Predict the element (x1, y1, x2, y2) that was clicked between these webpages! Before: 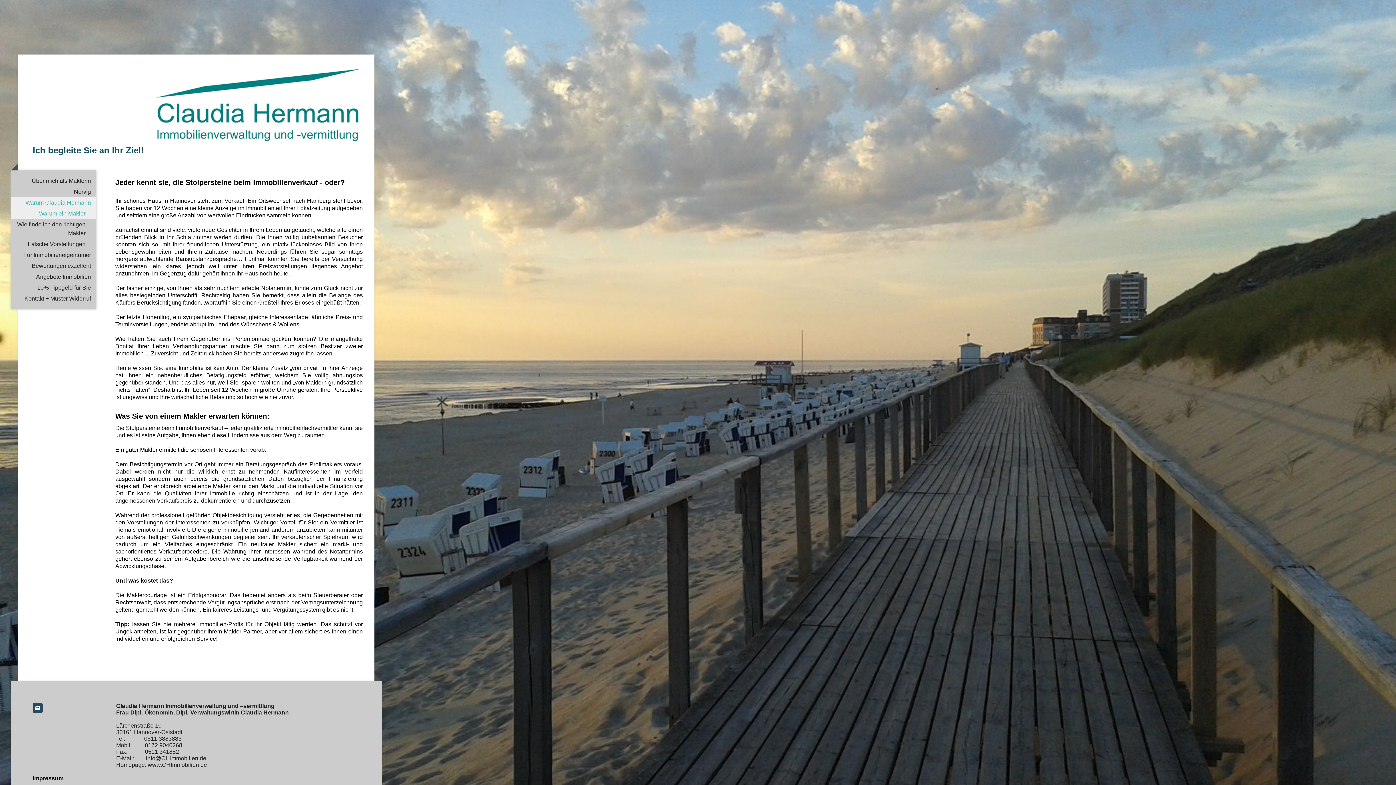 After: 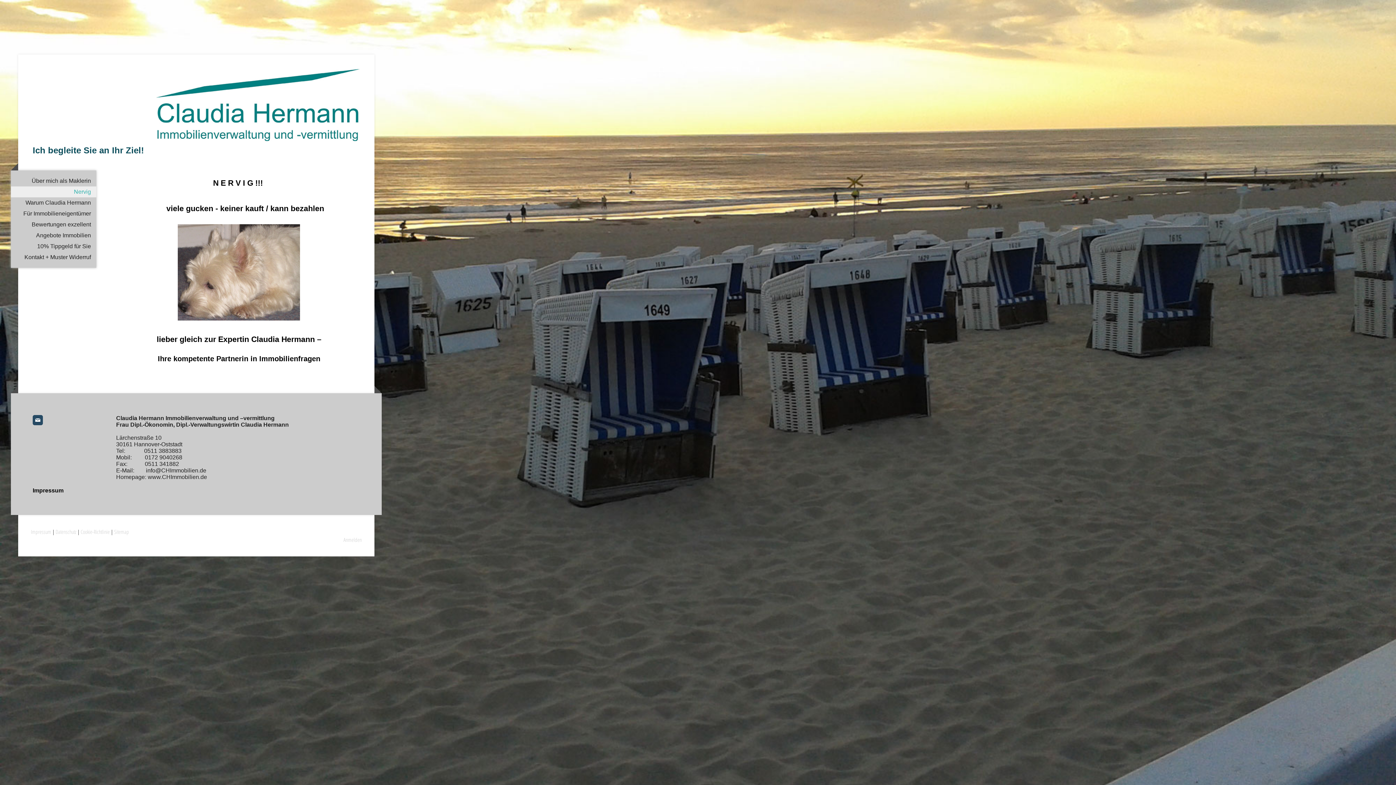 Action: bbox: (10, 186, 96, 197) label: Nervig